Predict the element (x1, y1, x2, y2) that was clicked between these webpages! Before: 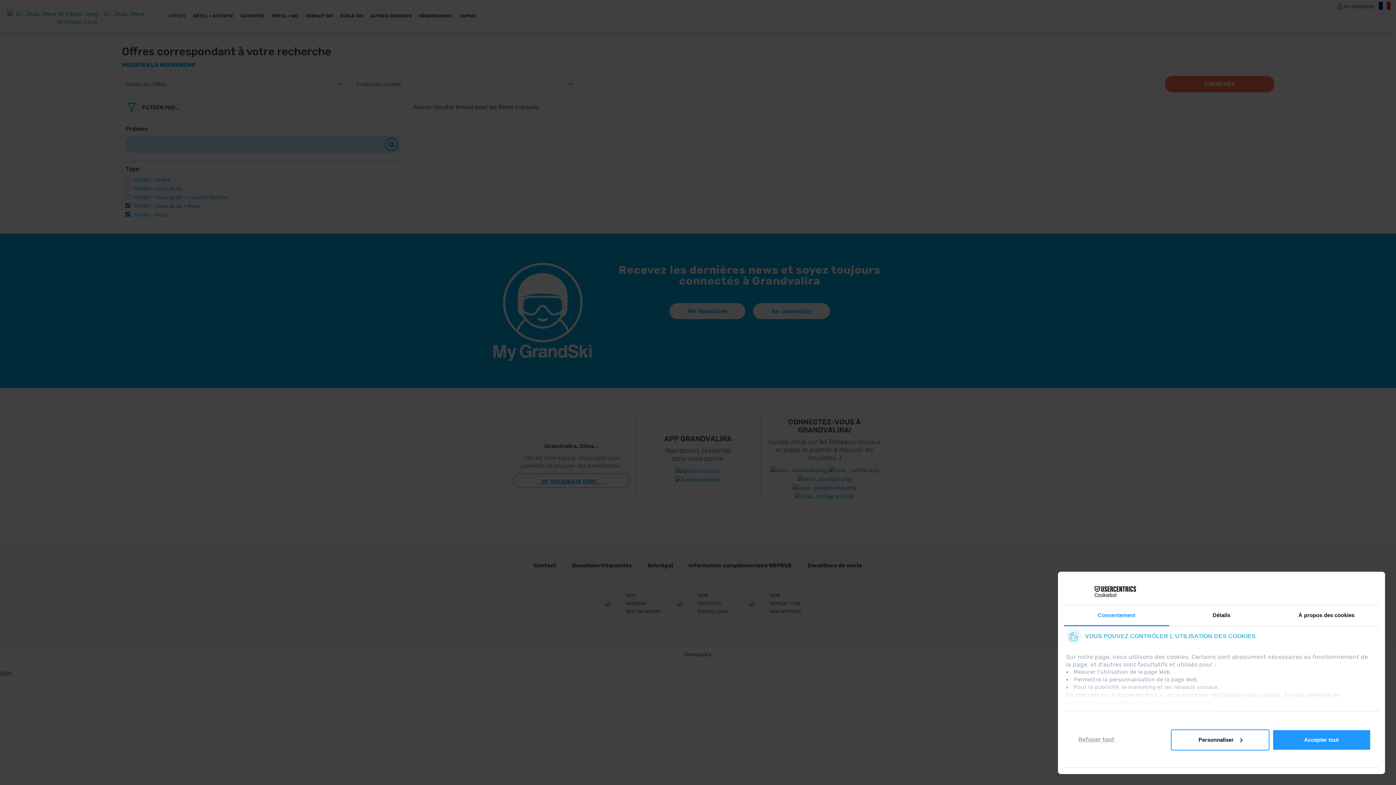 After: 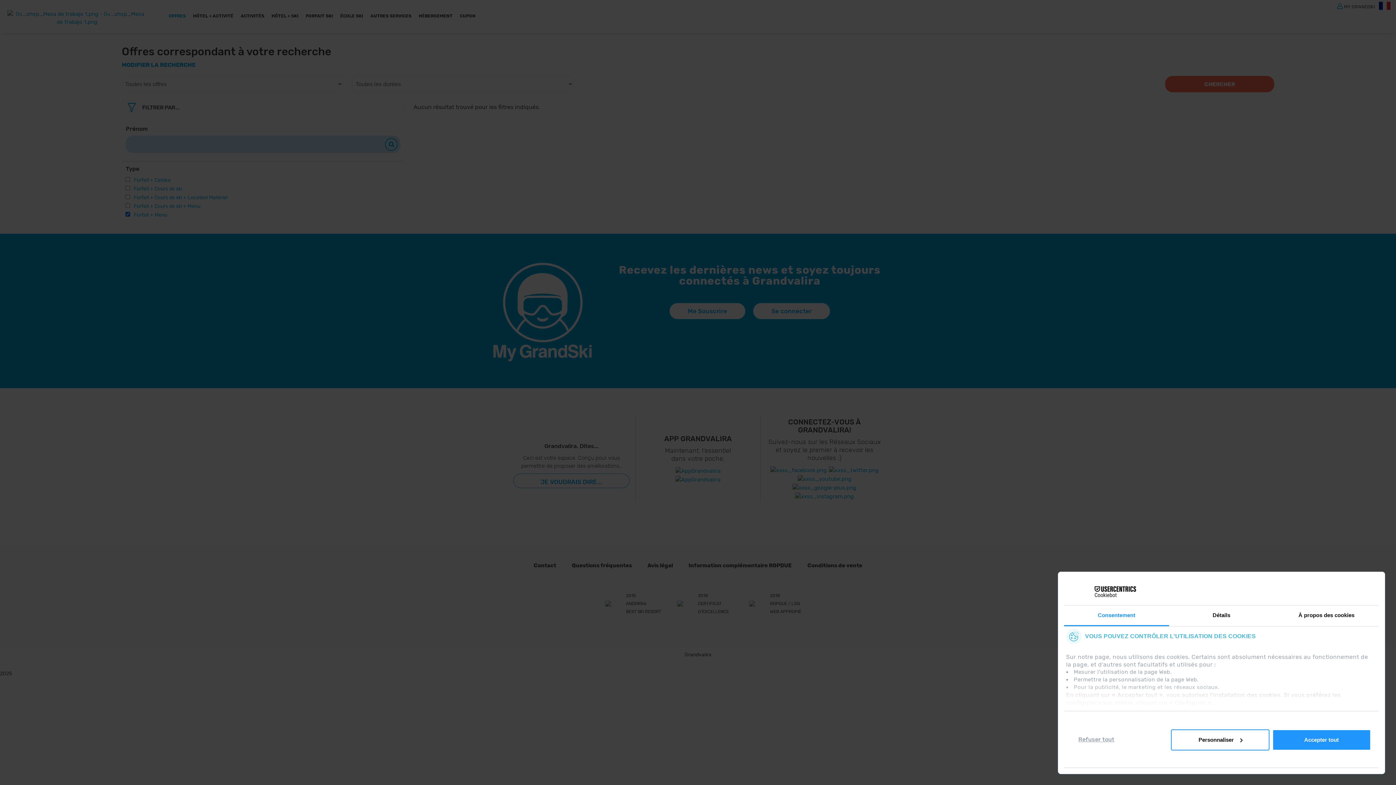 Action: bbox: (133, 203, 200, 209) label: Forfait + Cours de ski + Menu